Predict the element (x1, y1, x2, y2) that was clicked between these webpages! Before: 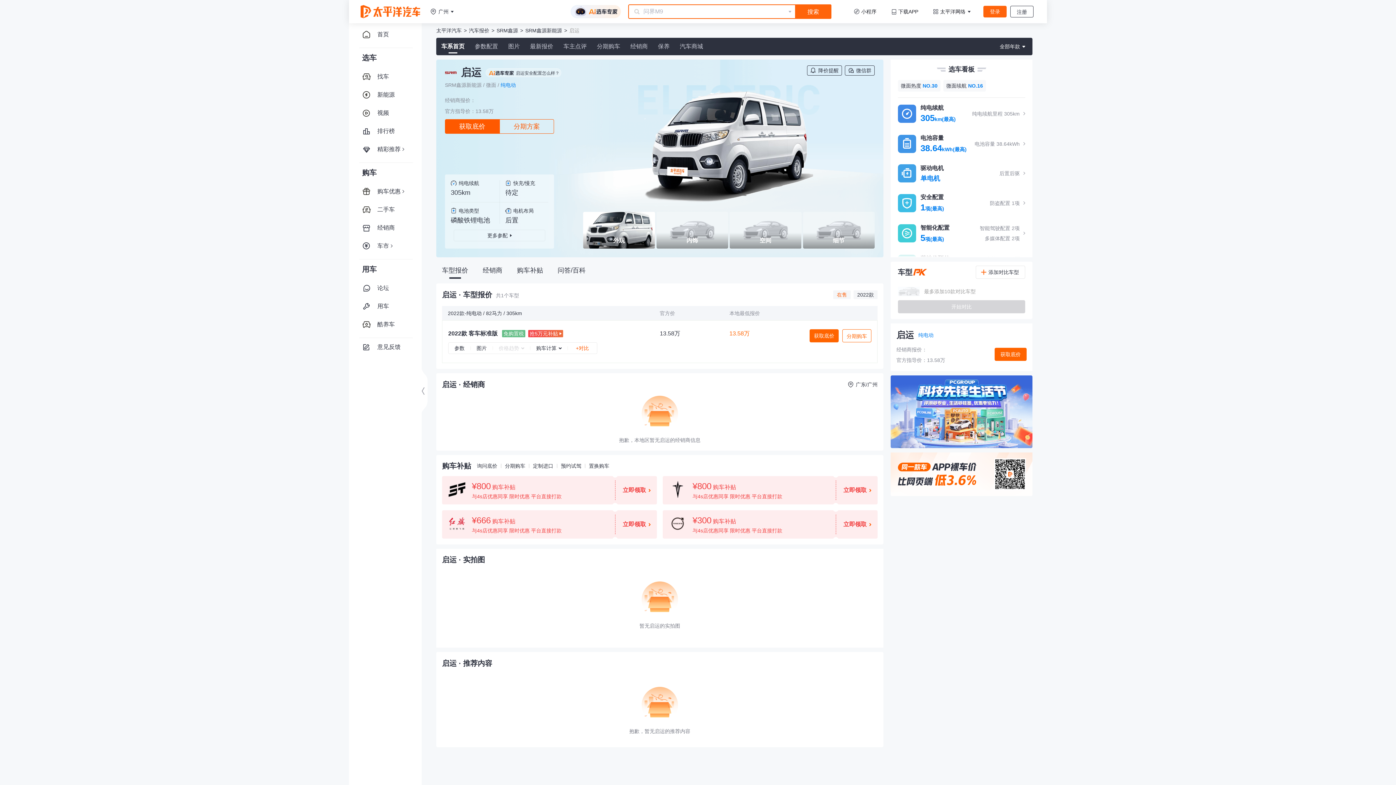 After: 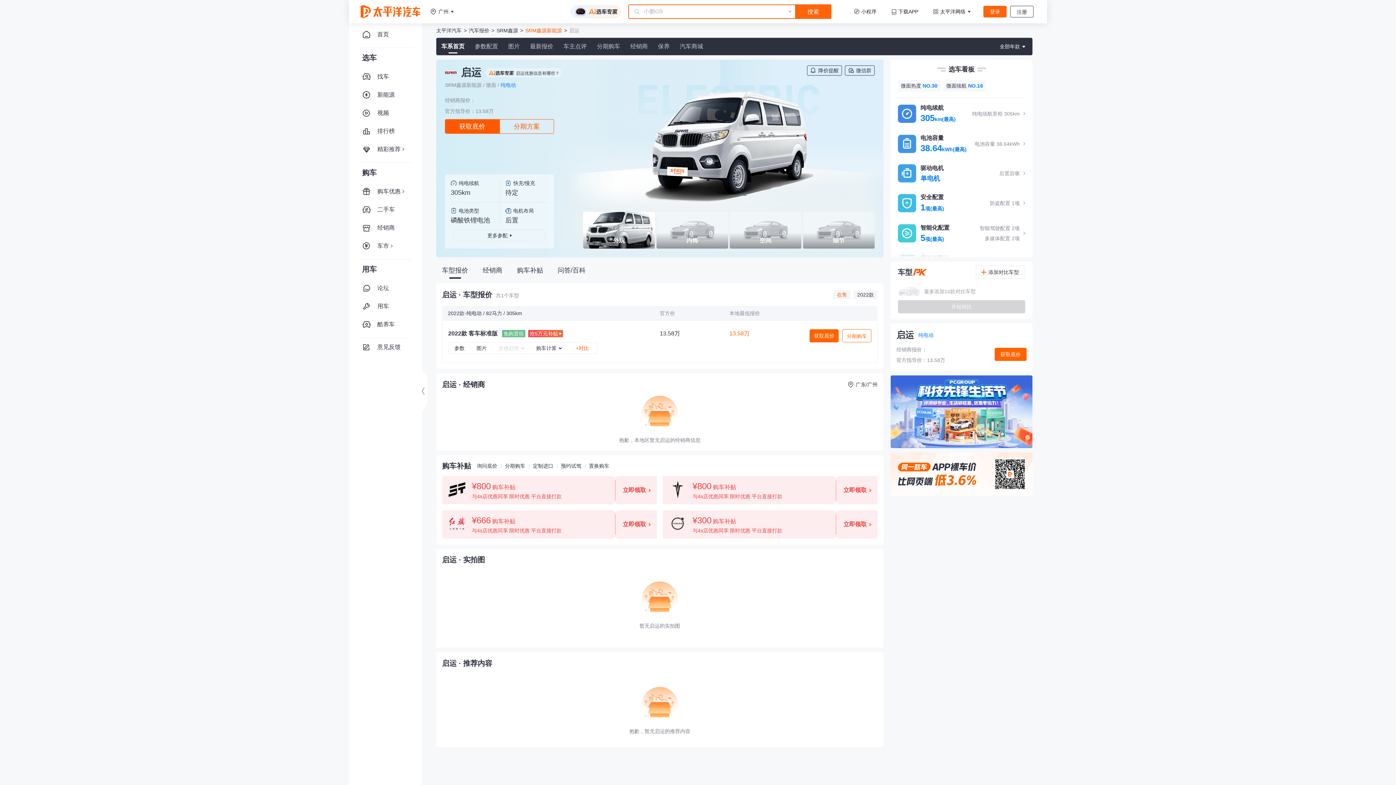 Action: label: SRM鑫源新能源 bbox: (525, 26, 562, 34)